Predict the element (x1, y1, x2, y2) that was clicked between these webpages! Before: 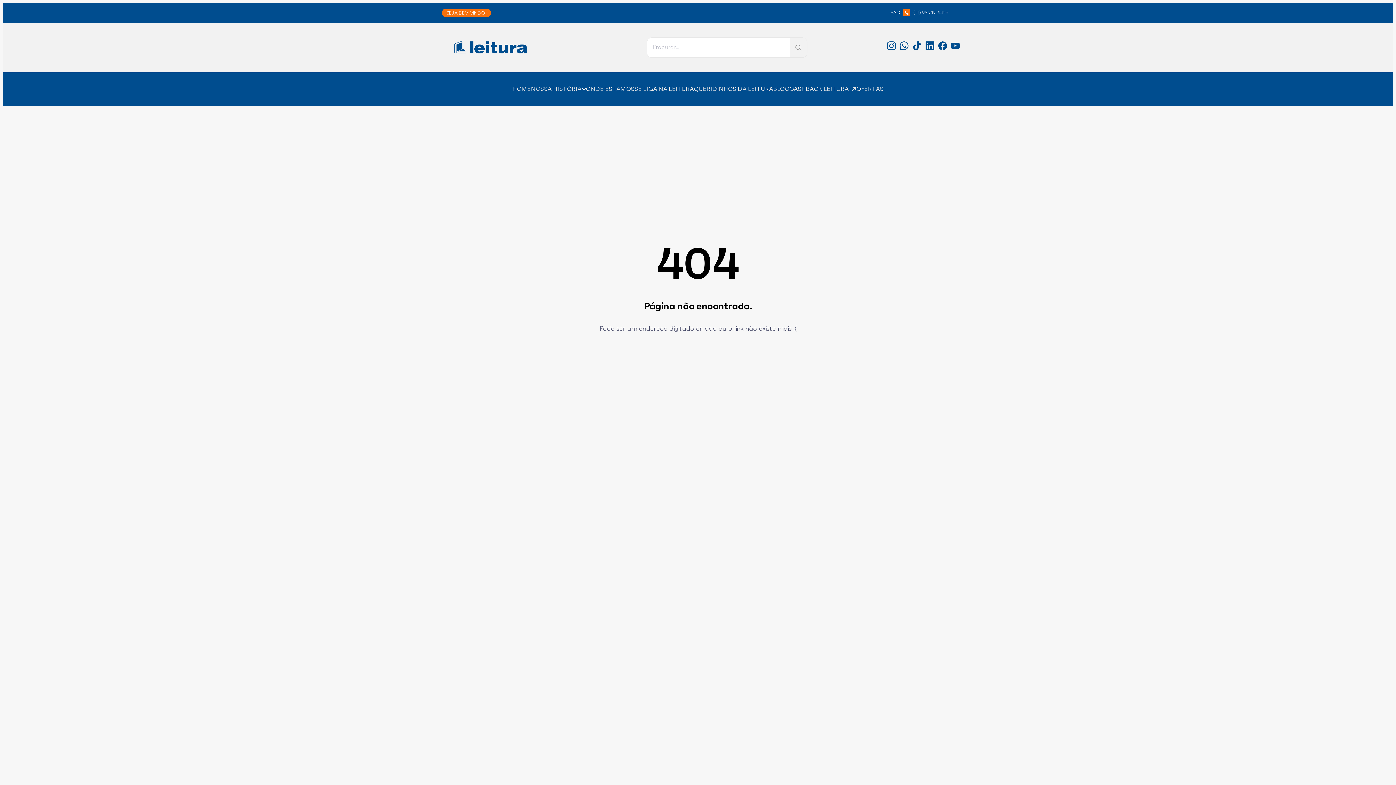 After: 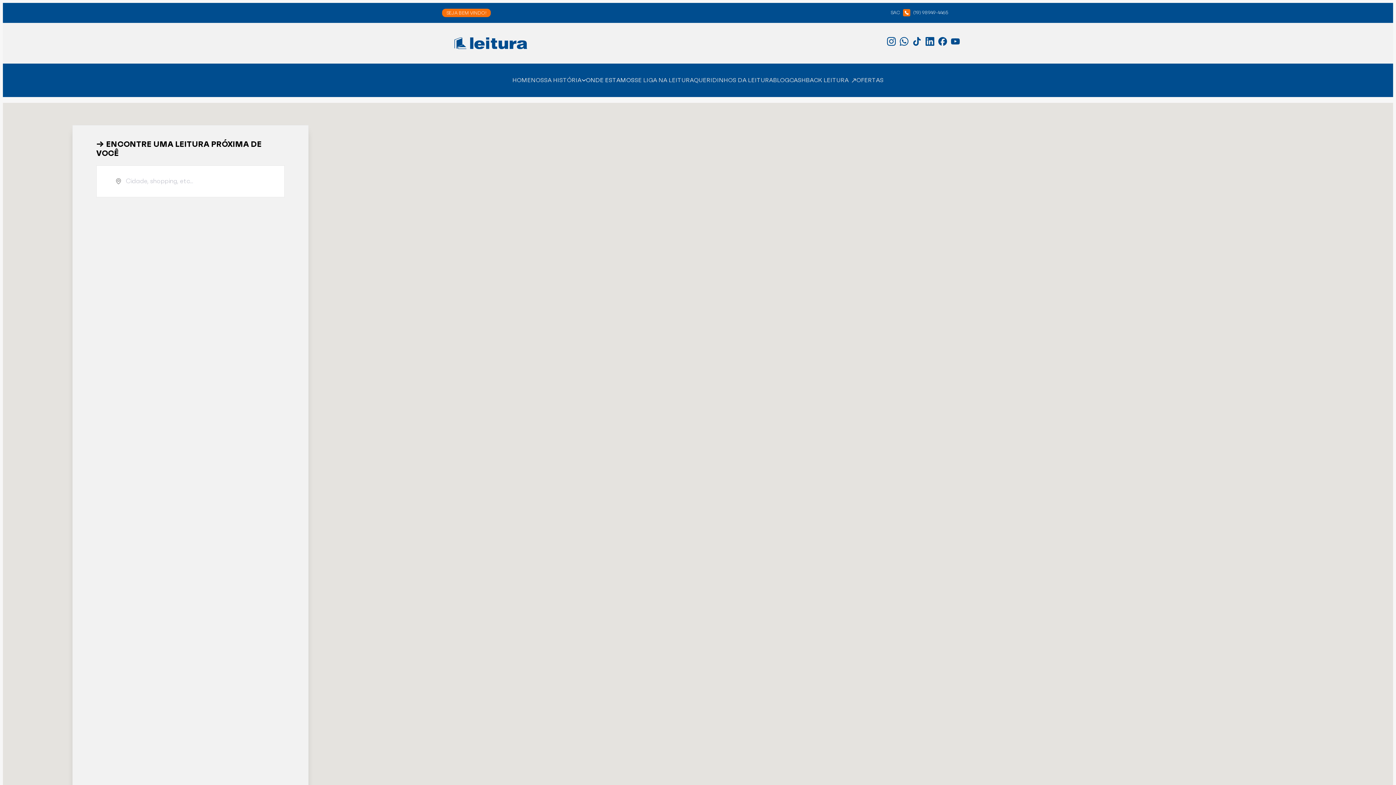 Action: bbox: (586, 86, 634, 91) label: ONDE ESTAMOS